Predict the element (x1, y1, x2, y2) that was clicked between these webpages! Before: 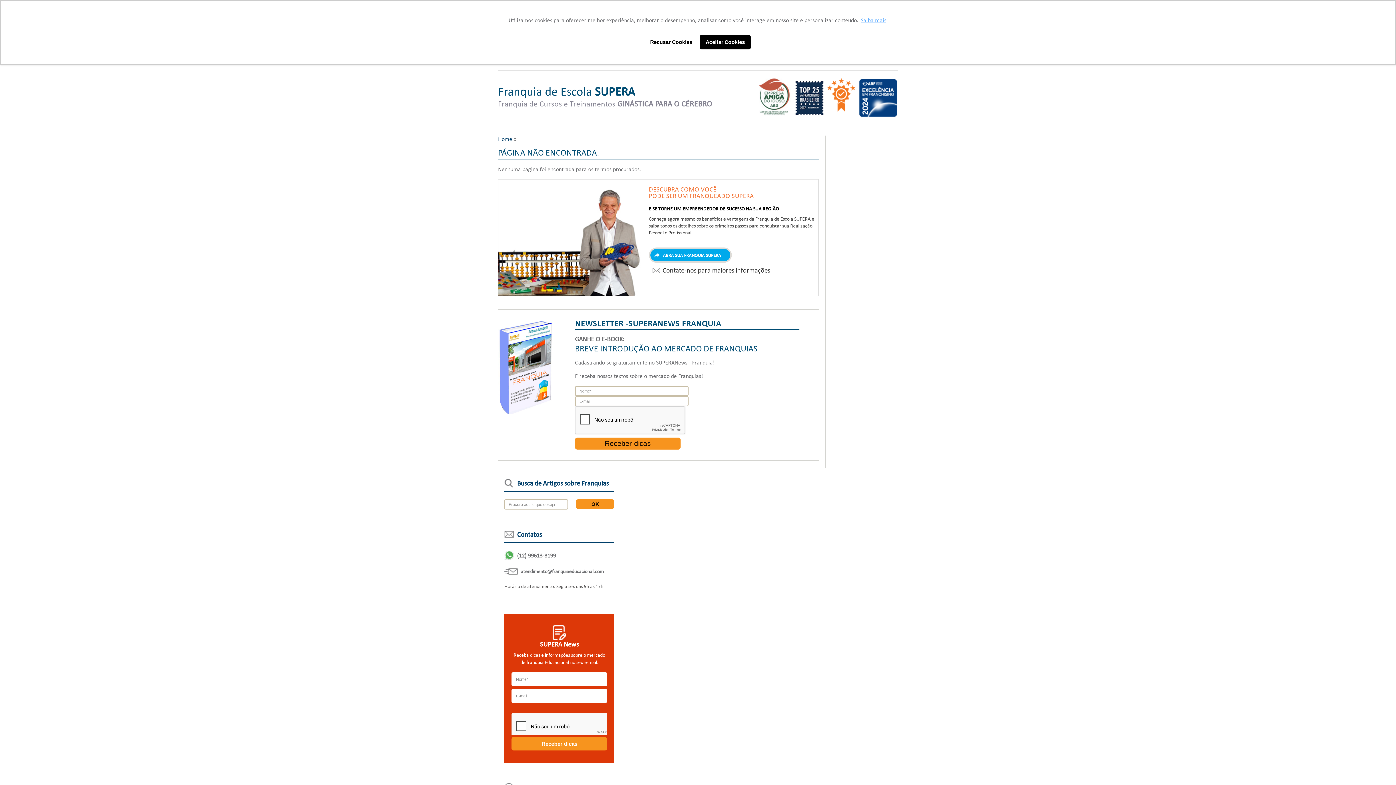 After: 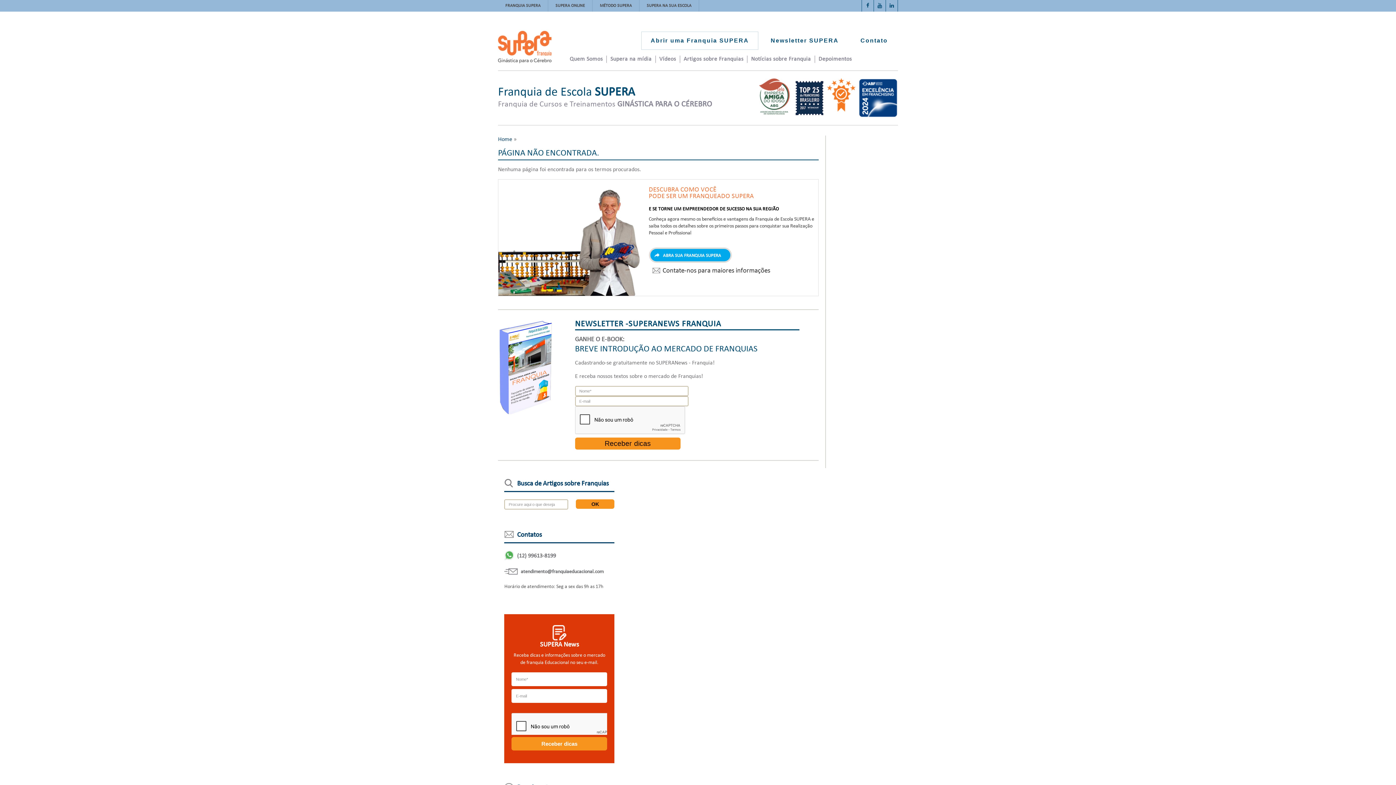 Action: bbox: (645, 35, 697, 49) label: deny cookies